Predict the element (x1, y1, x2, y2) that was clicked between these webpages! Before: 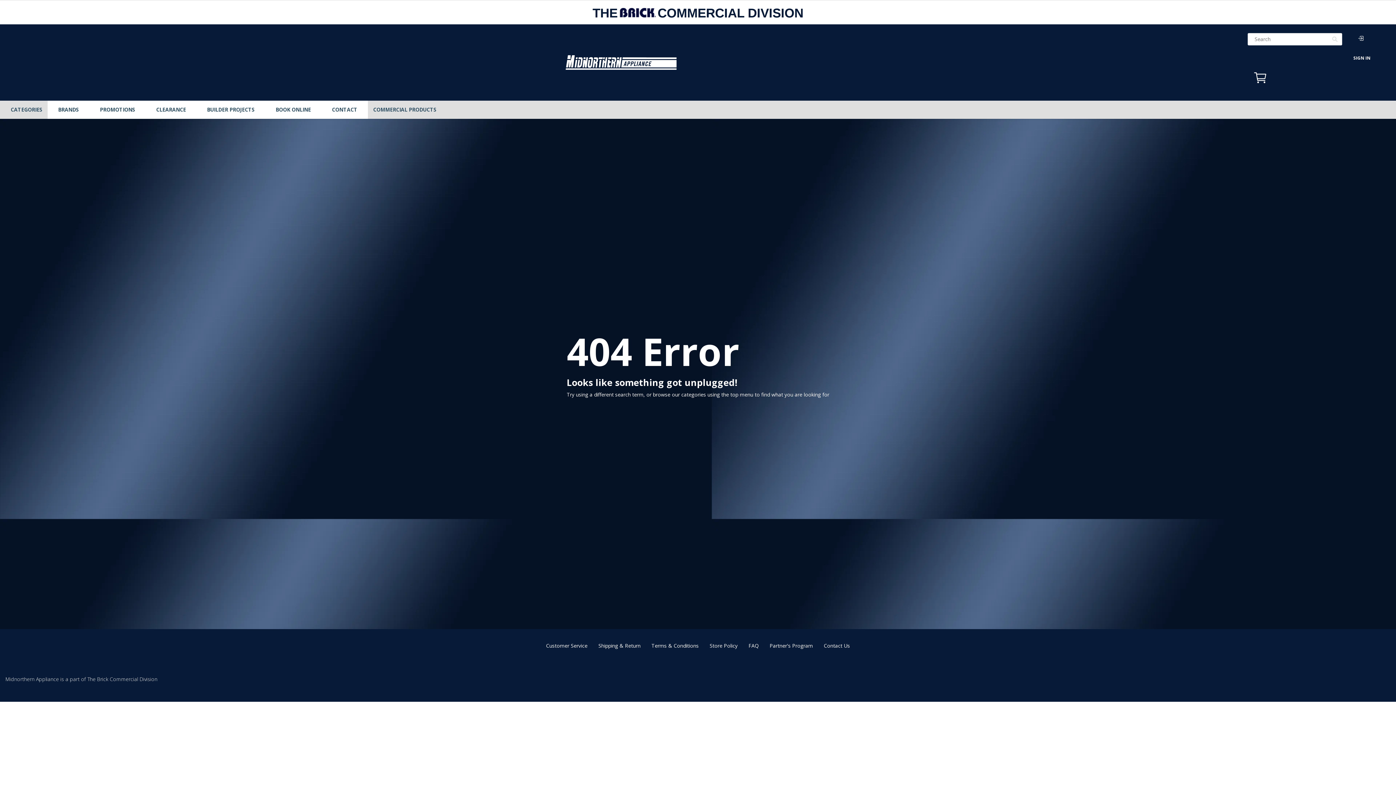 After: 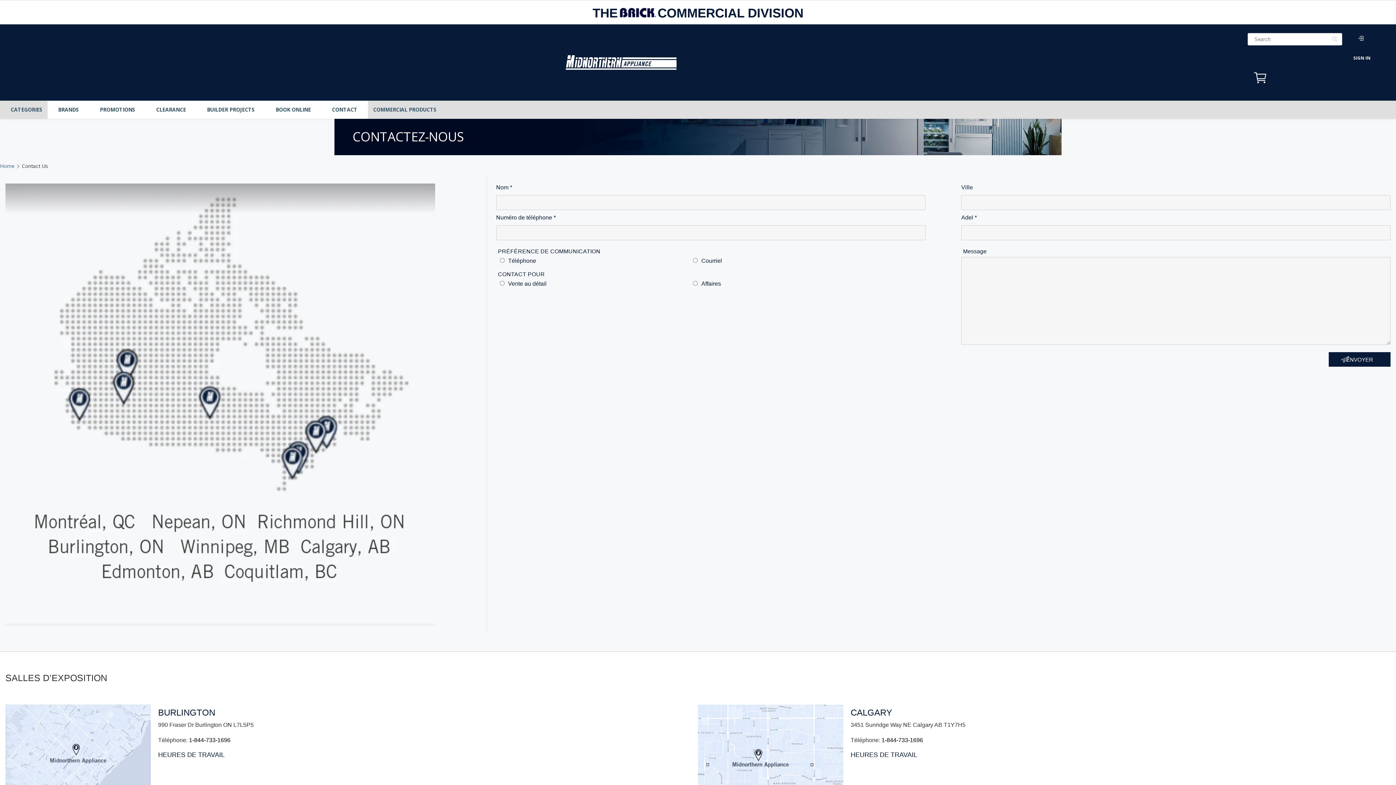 Action: label: Contact Us bbox: (824, 642, 850, 649)